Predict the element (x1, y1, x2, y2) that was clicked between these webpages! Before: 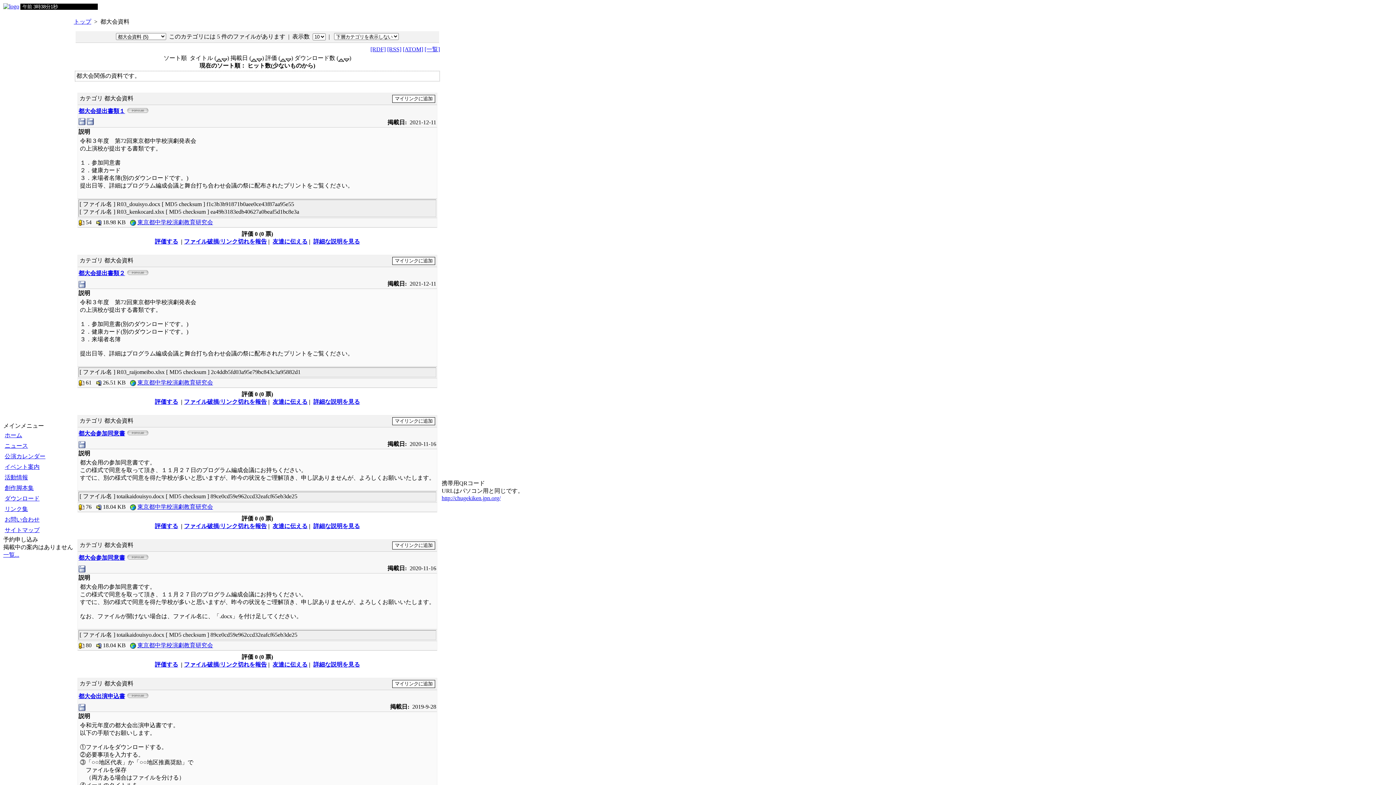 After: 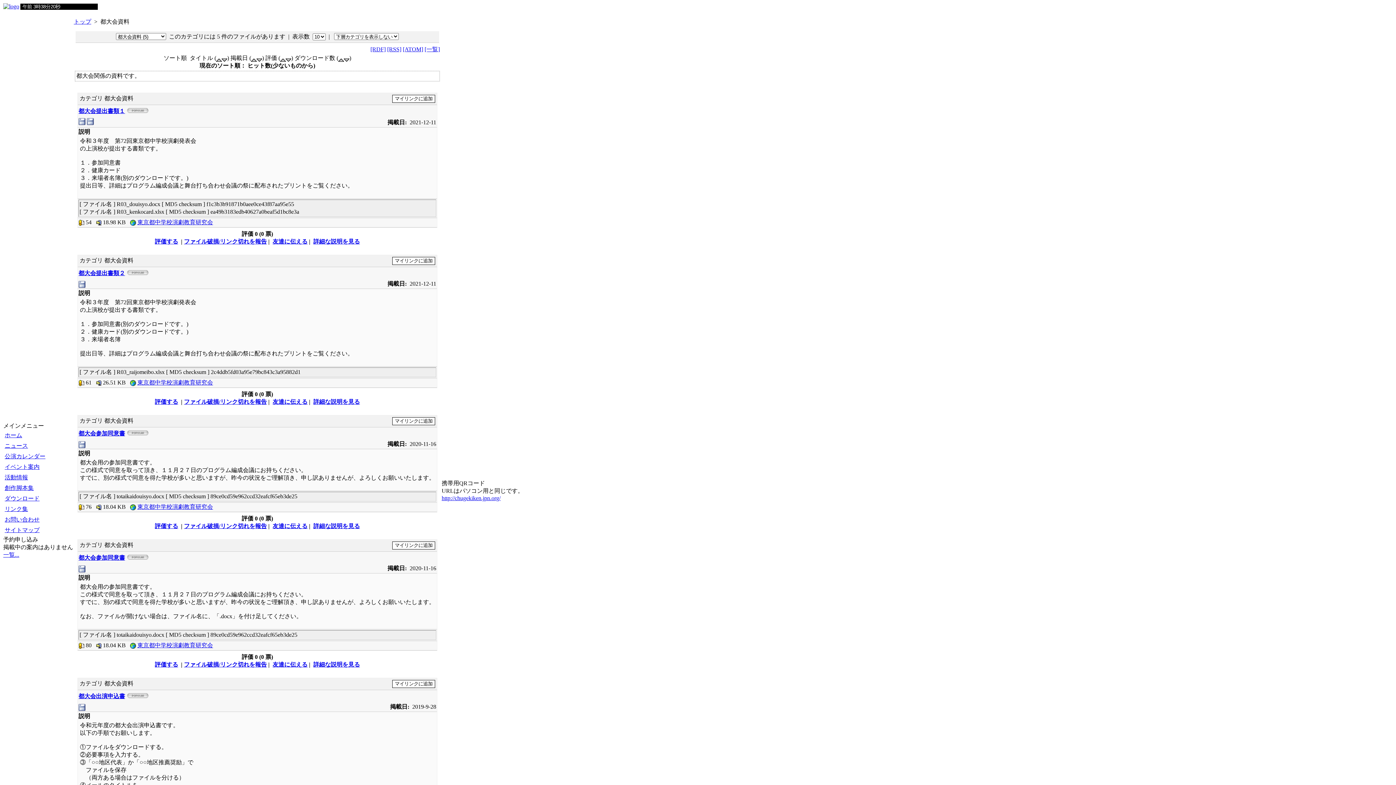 Action: label: 東京都中学校演劇教育研究会 bbox: (137, 642, 213, 648)